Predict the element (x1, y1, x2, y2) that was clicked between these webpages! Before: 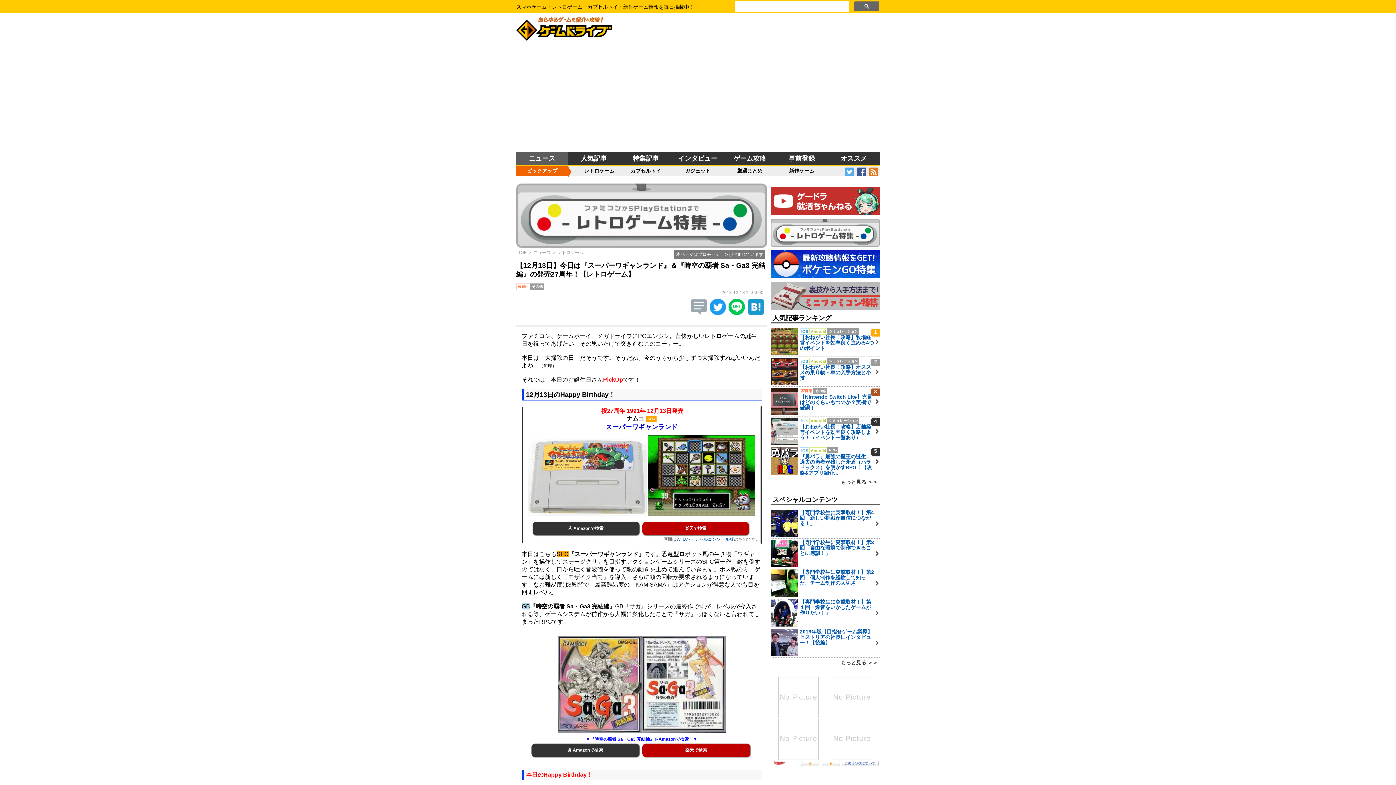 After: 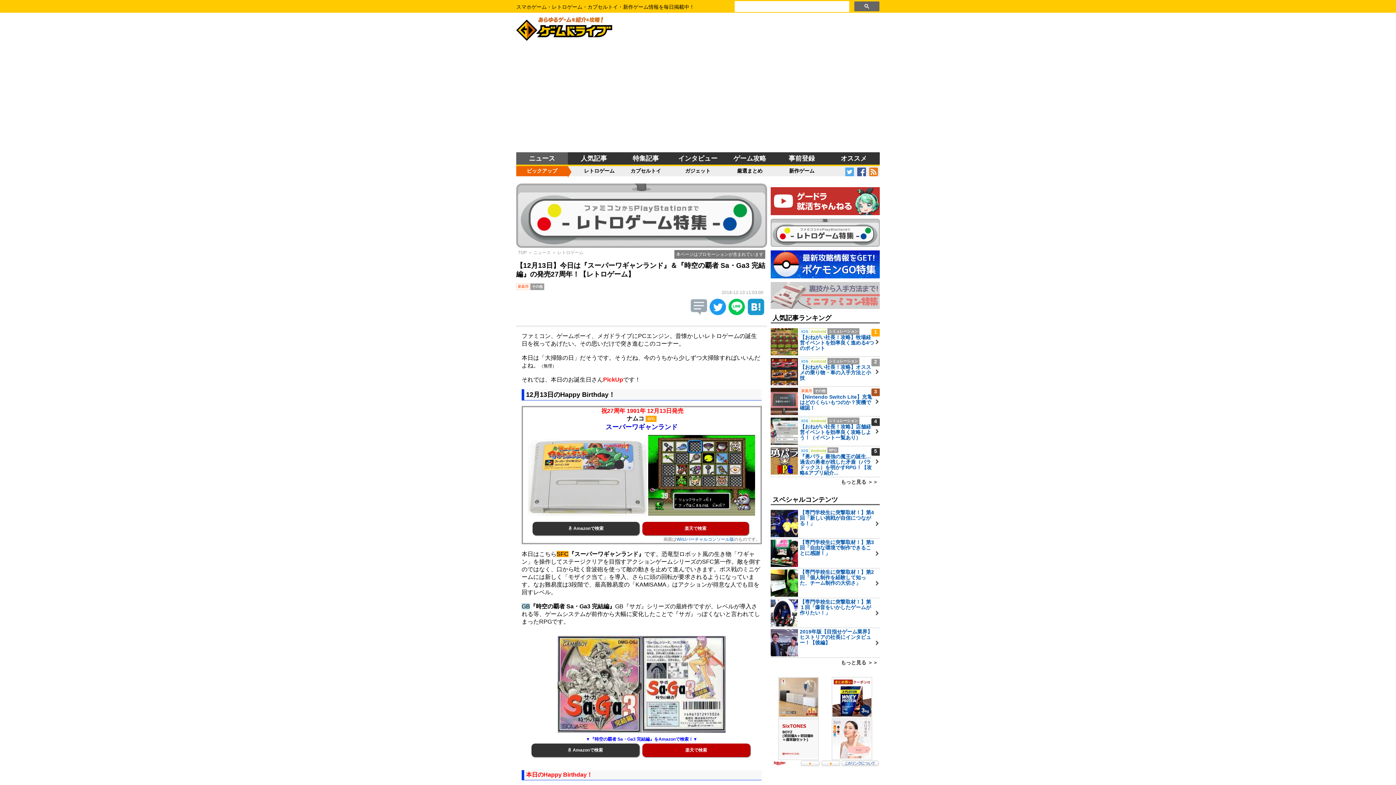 Action: bbox: (770, 305, 880, 311)